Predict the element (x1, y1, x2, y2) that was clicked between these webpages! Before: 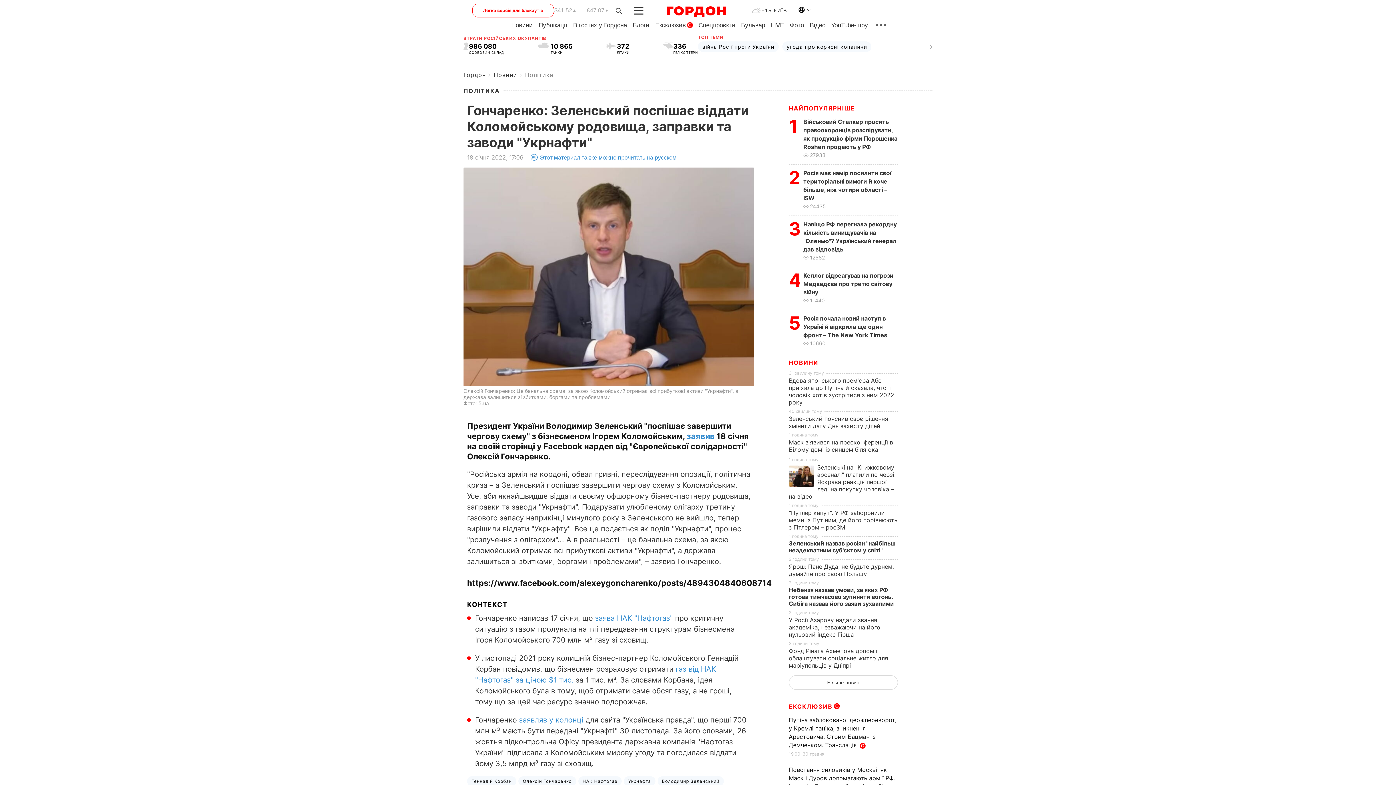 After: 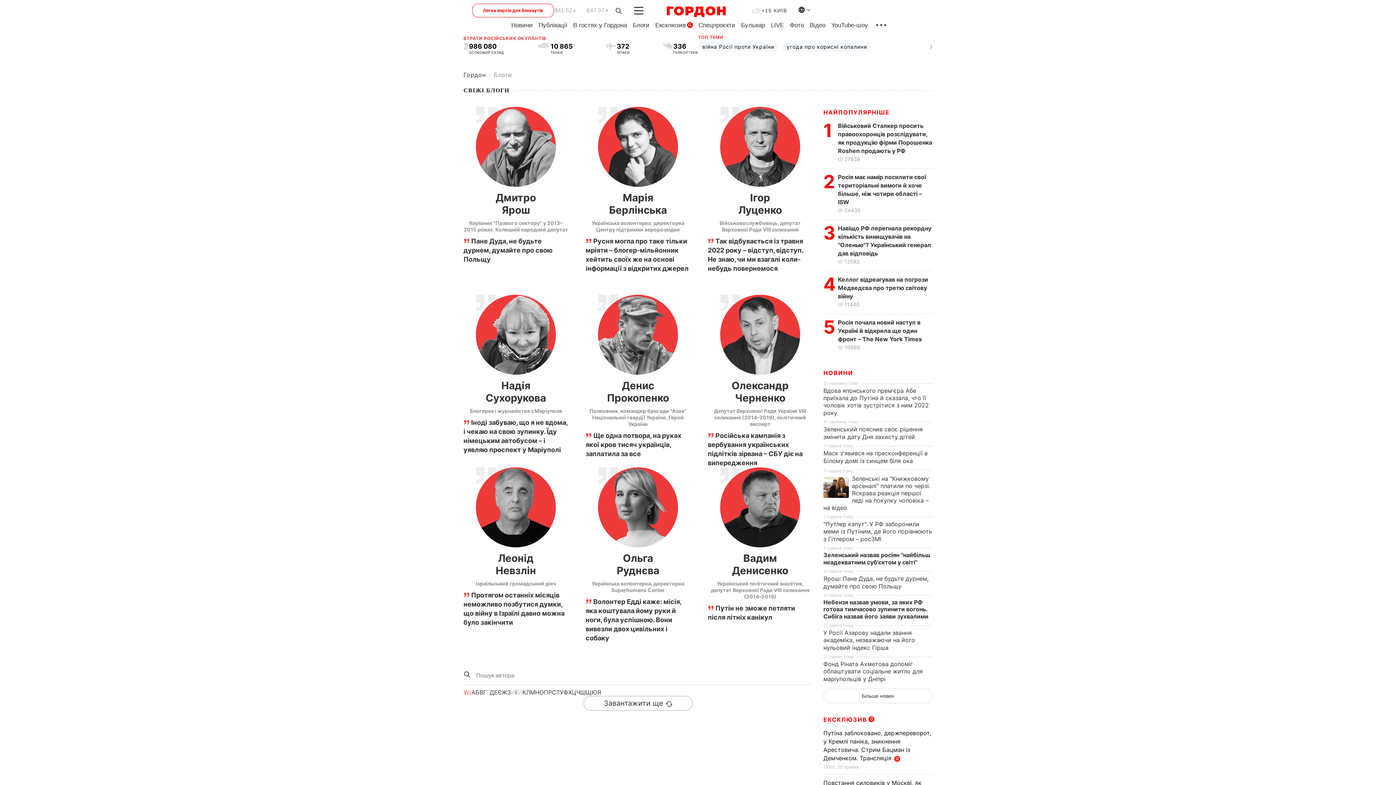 Action: bbox: (632, 21, 649, 28) label: Блоги